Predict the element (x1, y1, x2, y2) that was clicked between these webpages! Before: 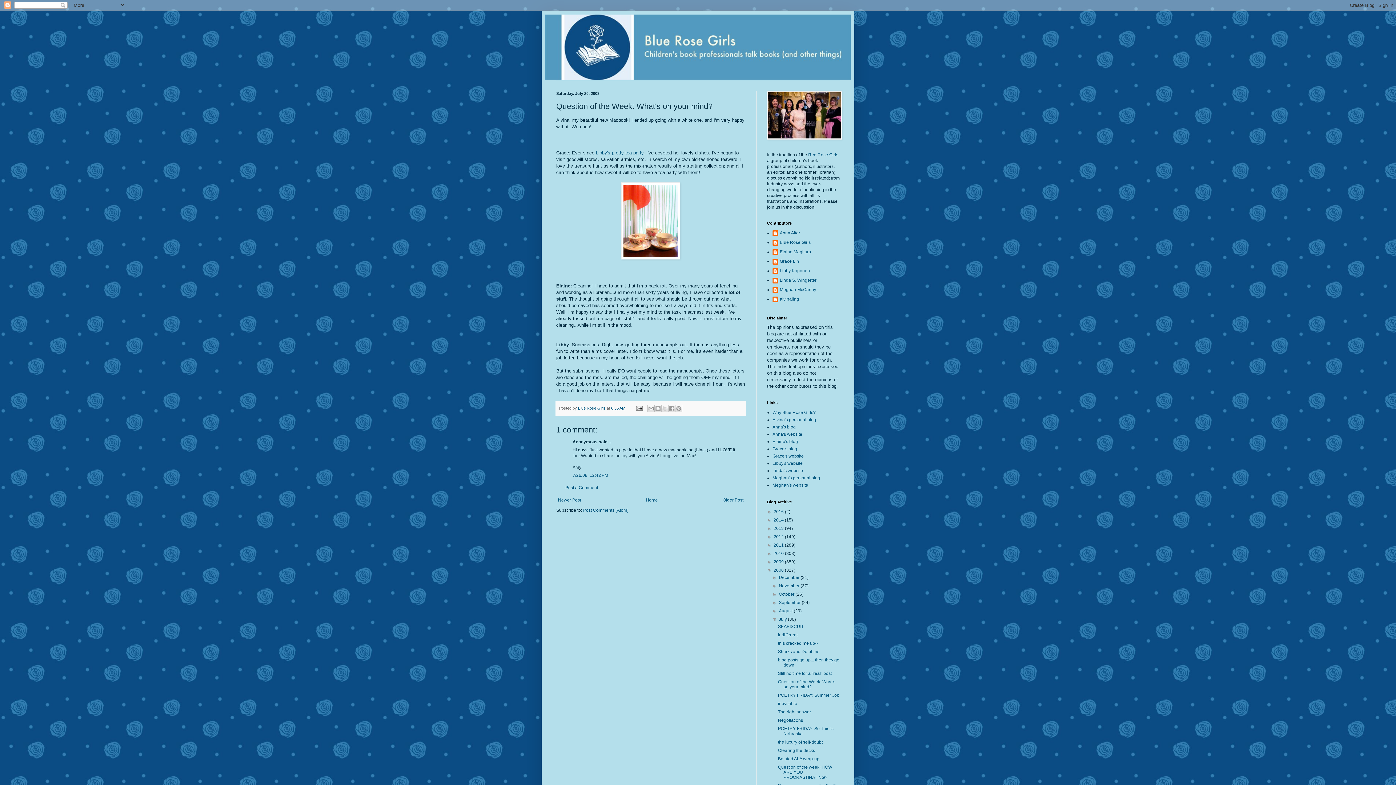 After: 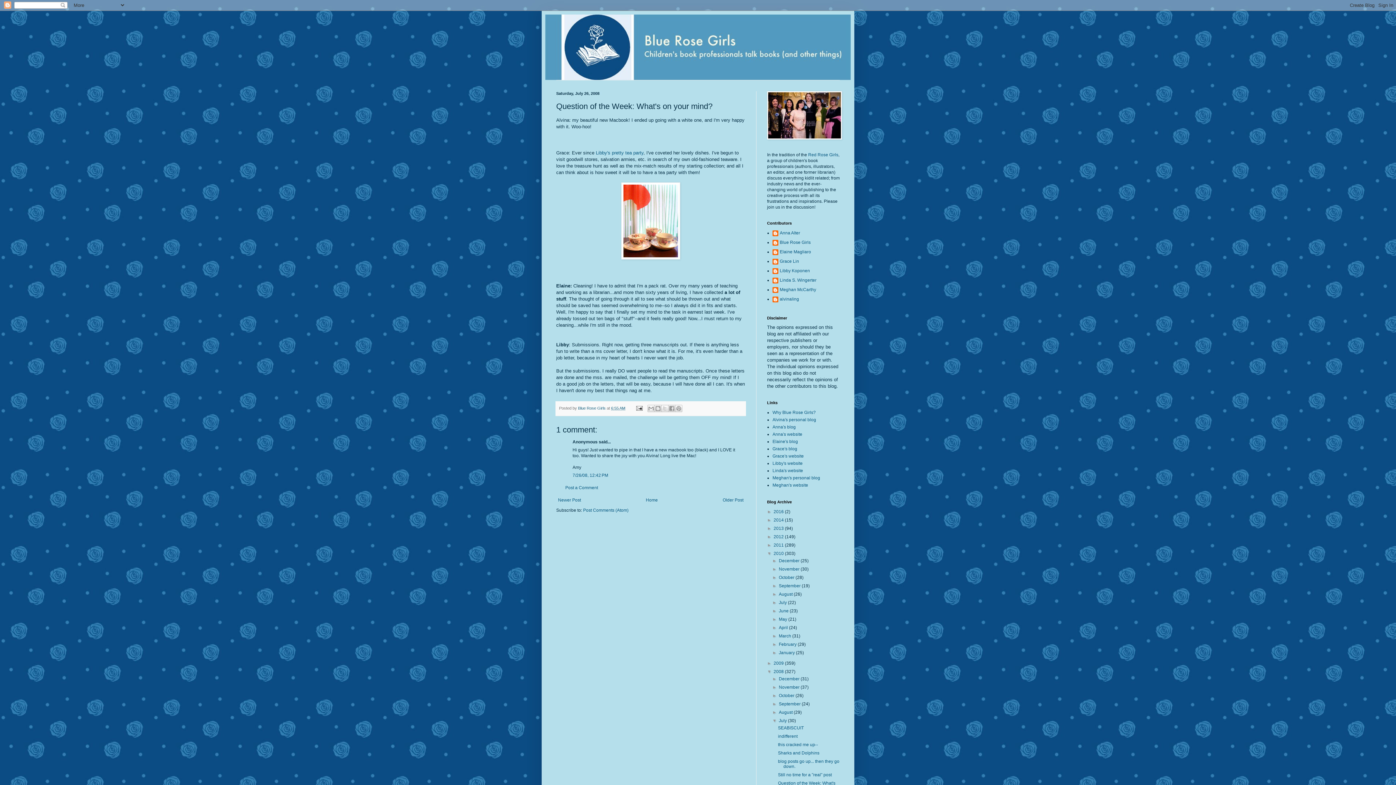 Action: label: ►   bbox: (767, 551, 773, 556)